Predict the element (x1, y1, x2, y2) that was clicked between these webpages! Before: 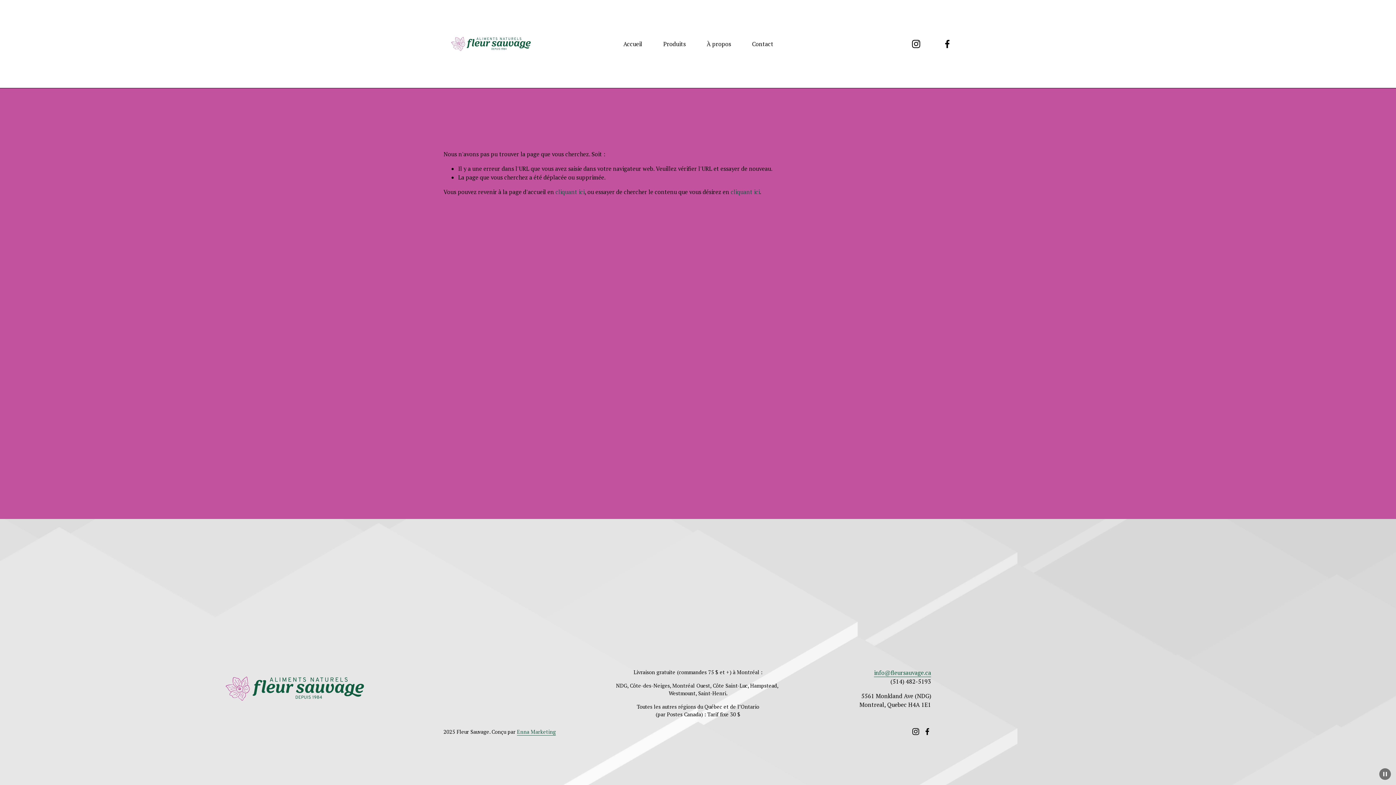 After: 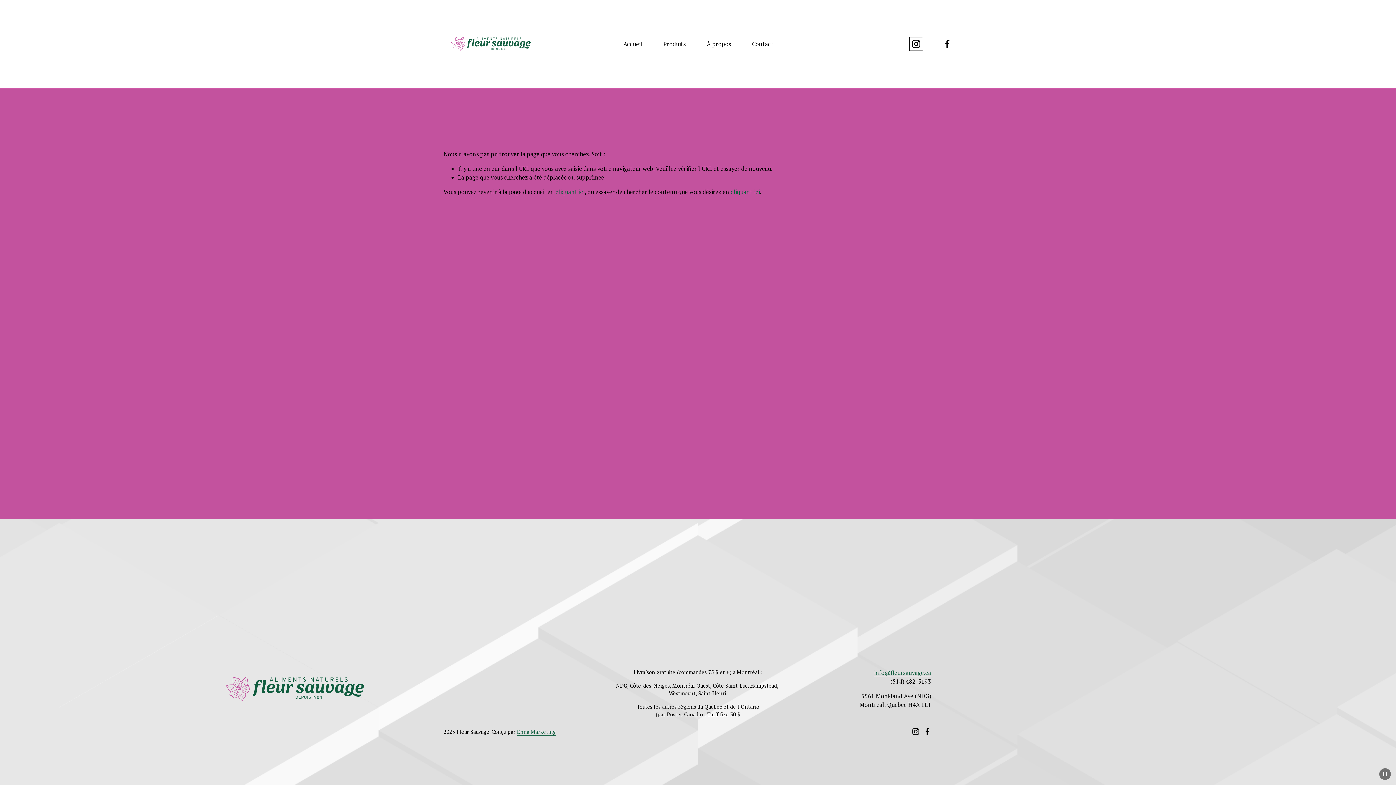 Action: label: Instagram bbox: (911, 39, 921, 49)